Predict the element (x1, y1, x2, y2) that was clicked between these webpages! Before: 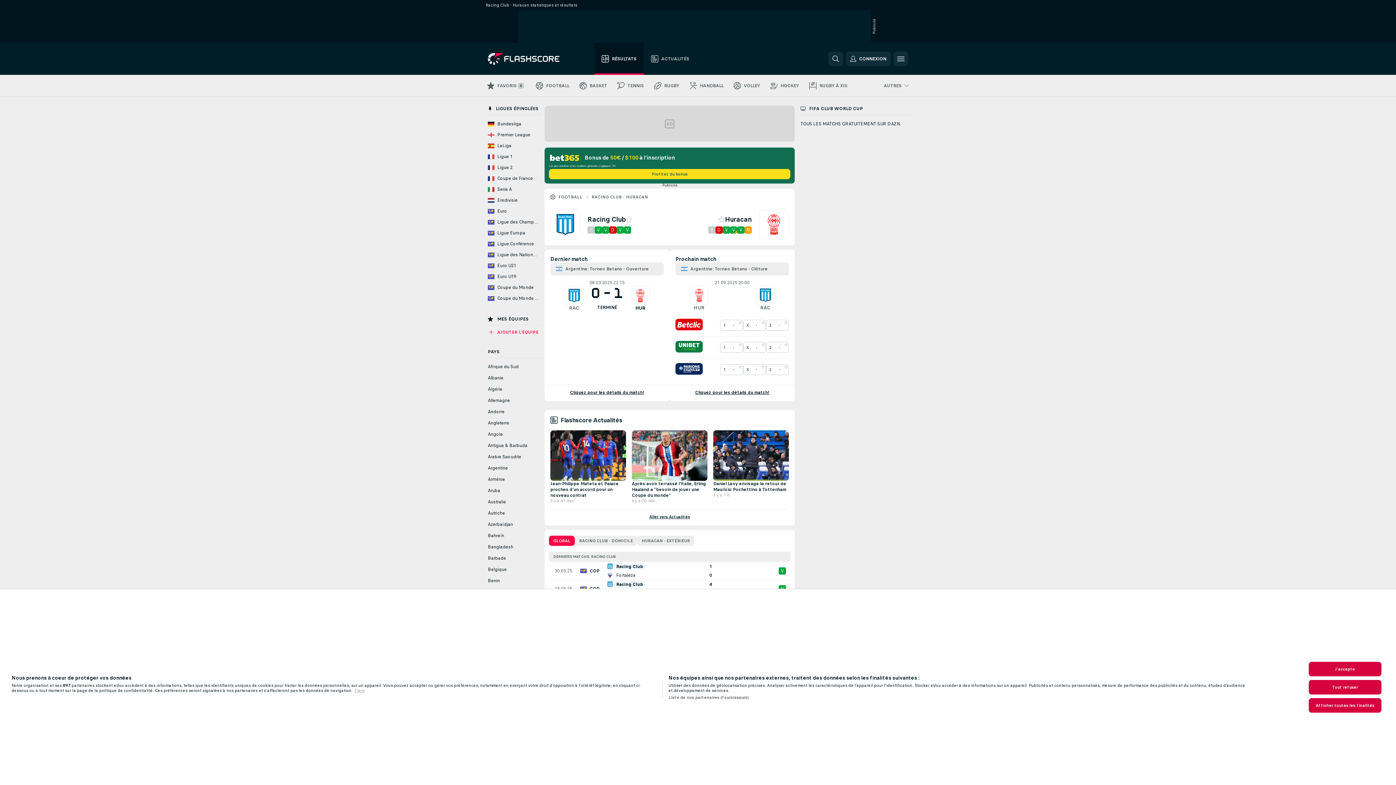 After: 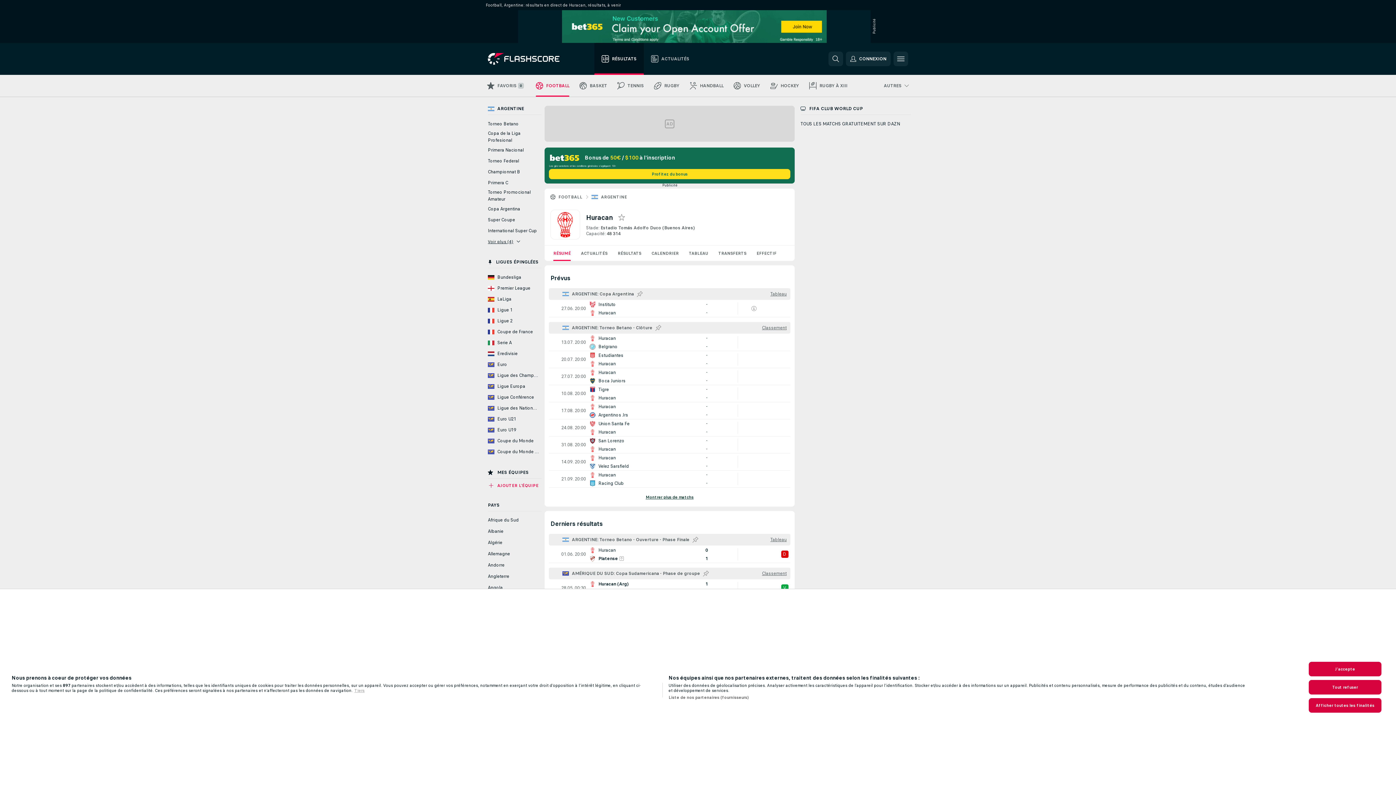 Action: bbox: (689, 285, 708, 304)